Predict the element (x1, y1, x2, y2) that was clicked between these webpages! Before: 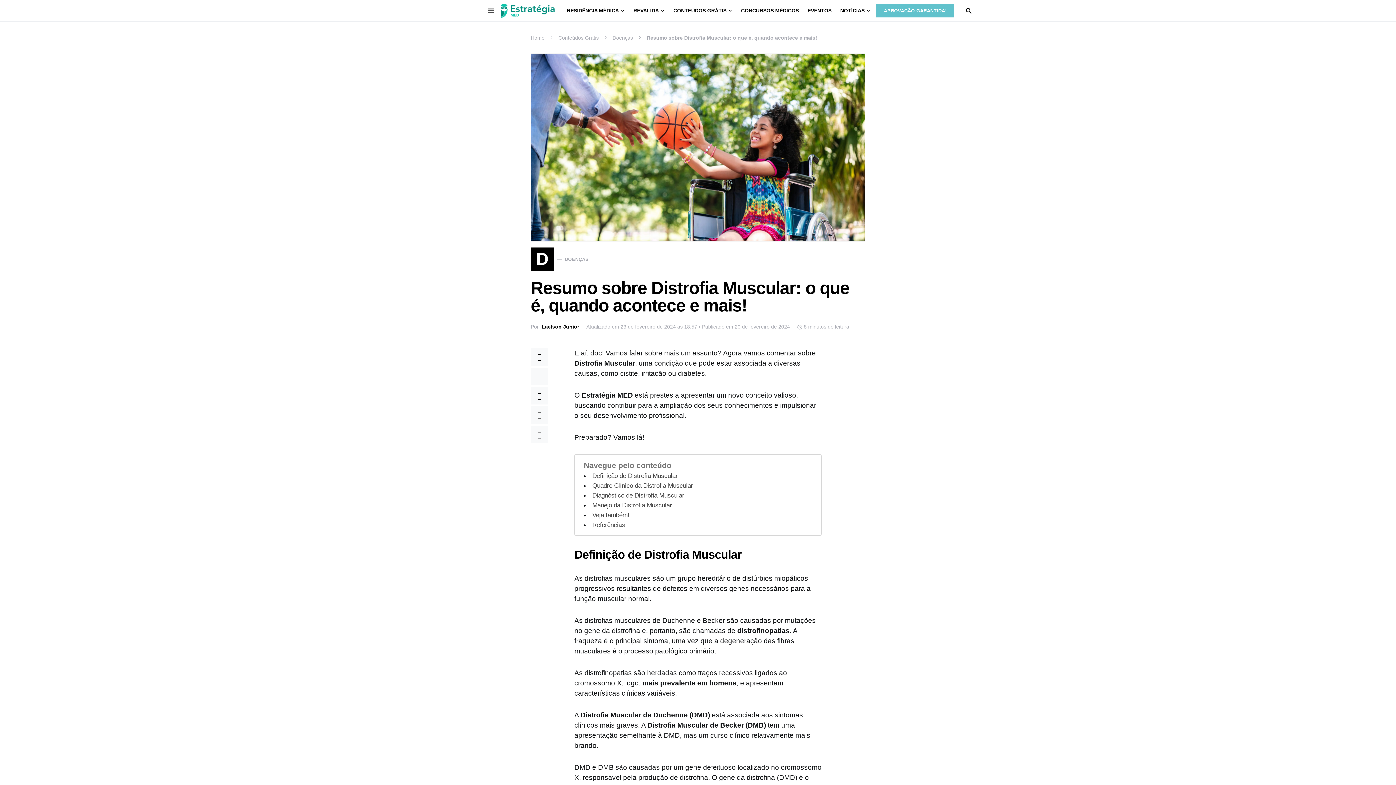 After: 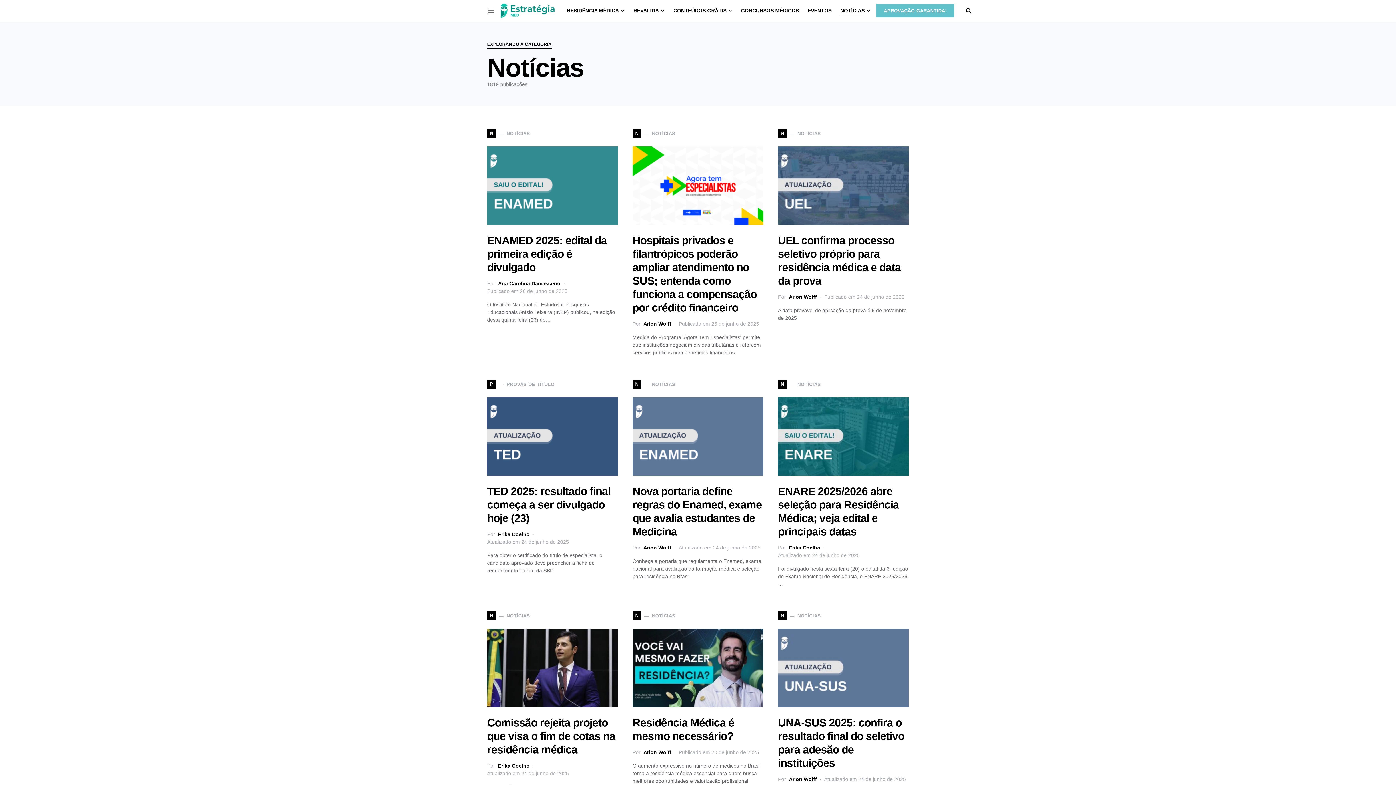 Action: label: NOTÍCIAS bbox: (836, 0, 870, 21)